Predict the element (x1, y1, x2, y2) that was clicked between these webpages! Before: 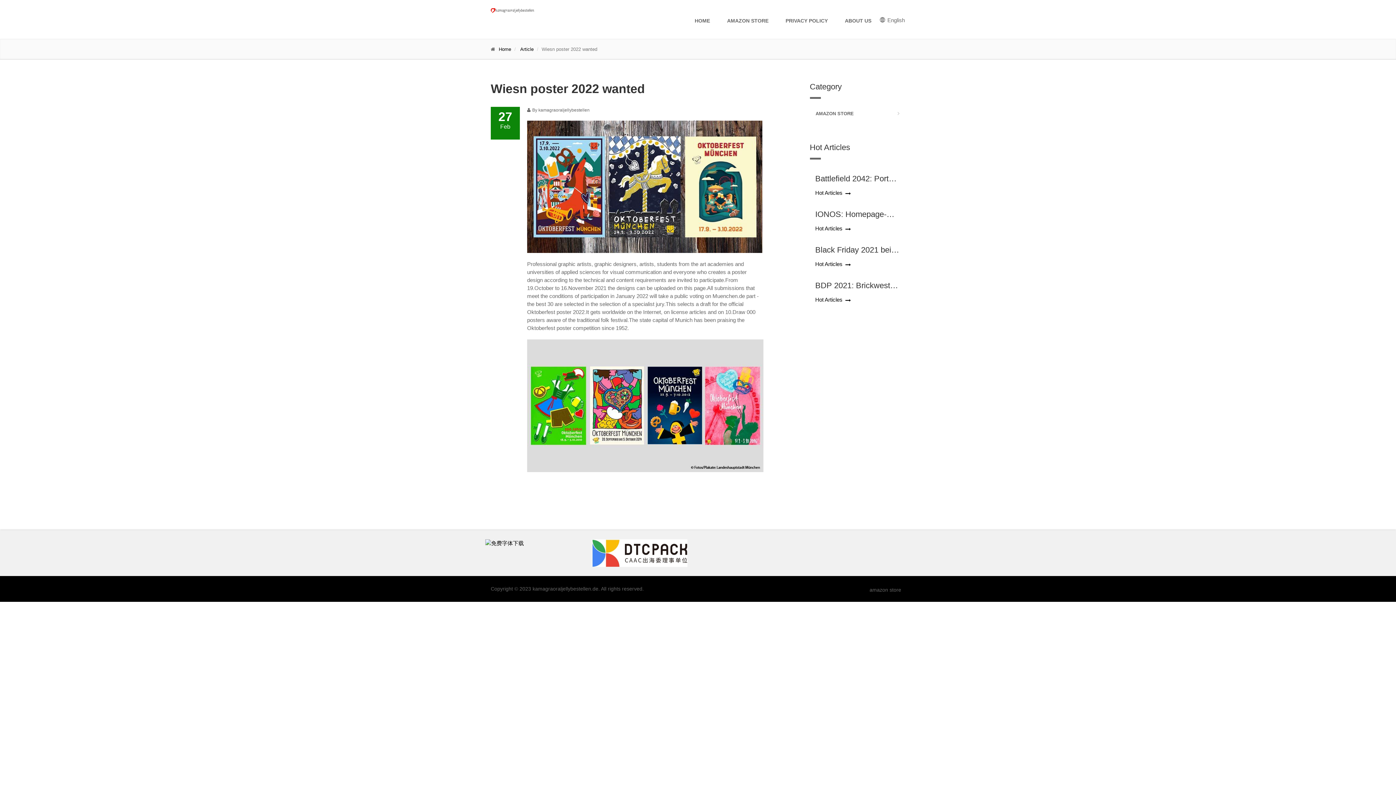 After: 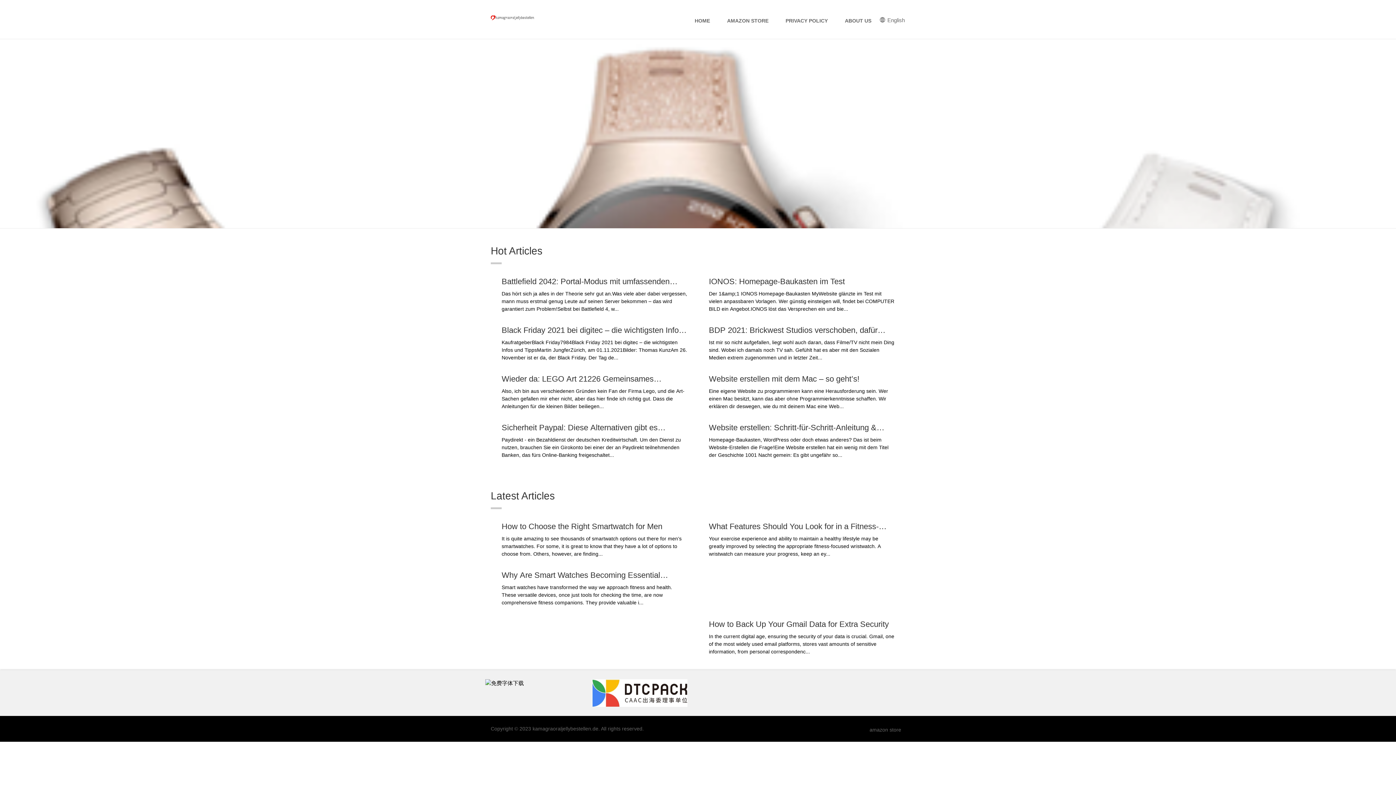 Action: bbox: (781, 12, 835, 29) label: PRIVACY POLICY